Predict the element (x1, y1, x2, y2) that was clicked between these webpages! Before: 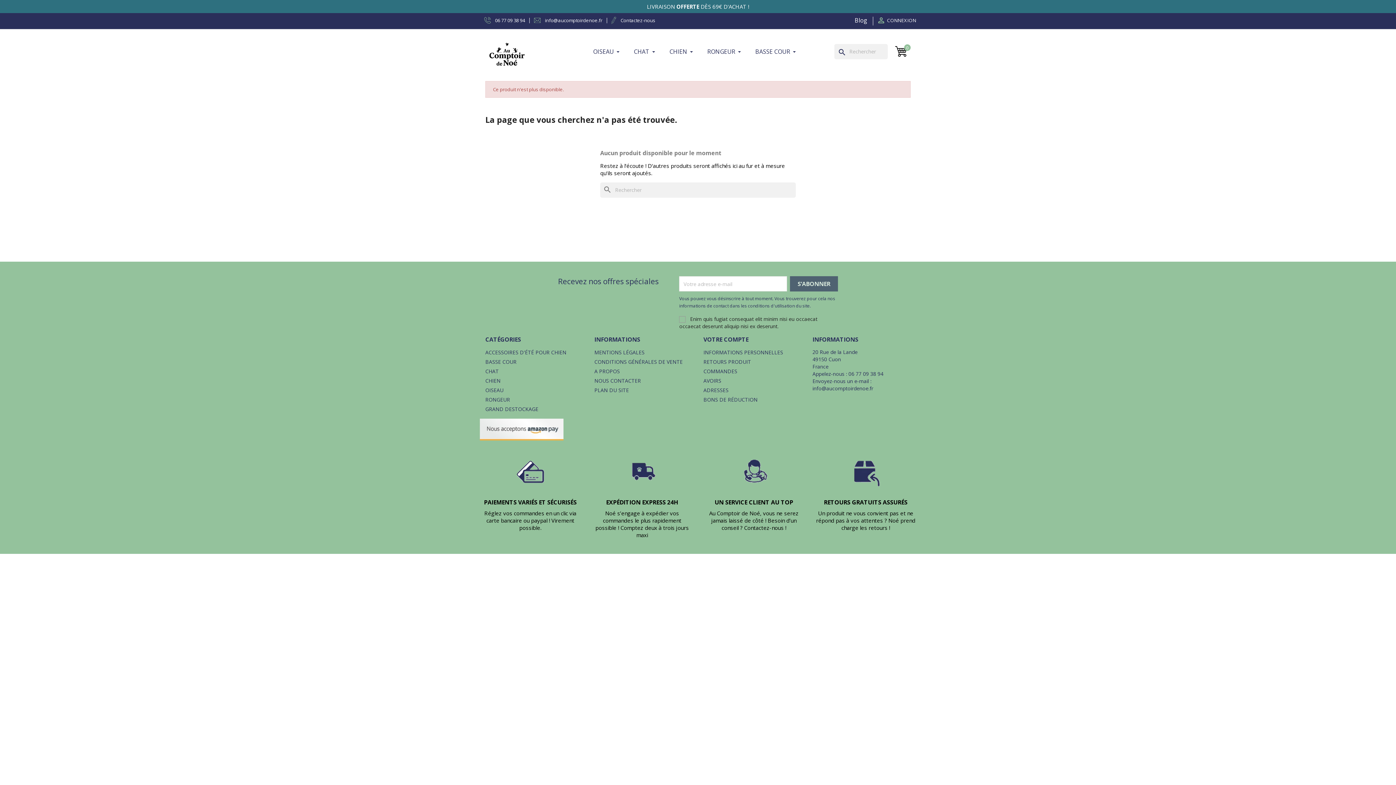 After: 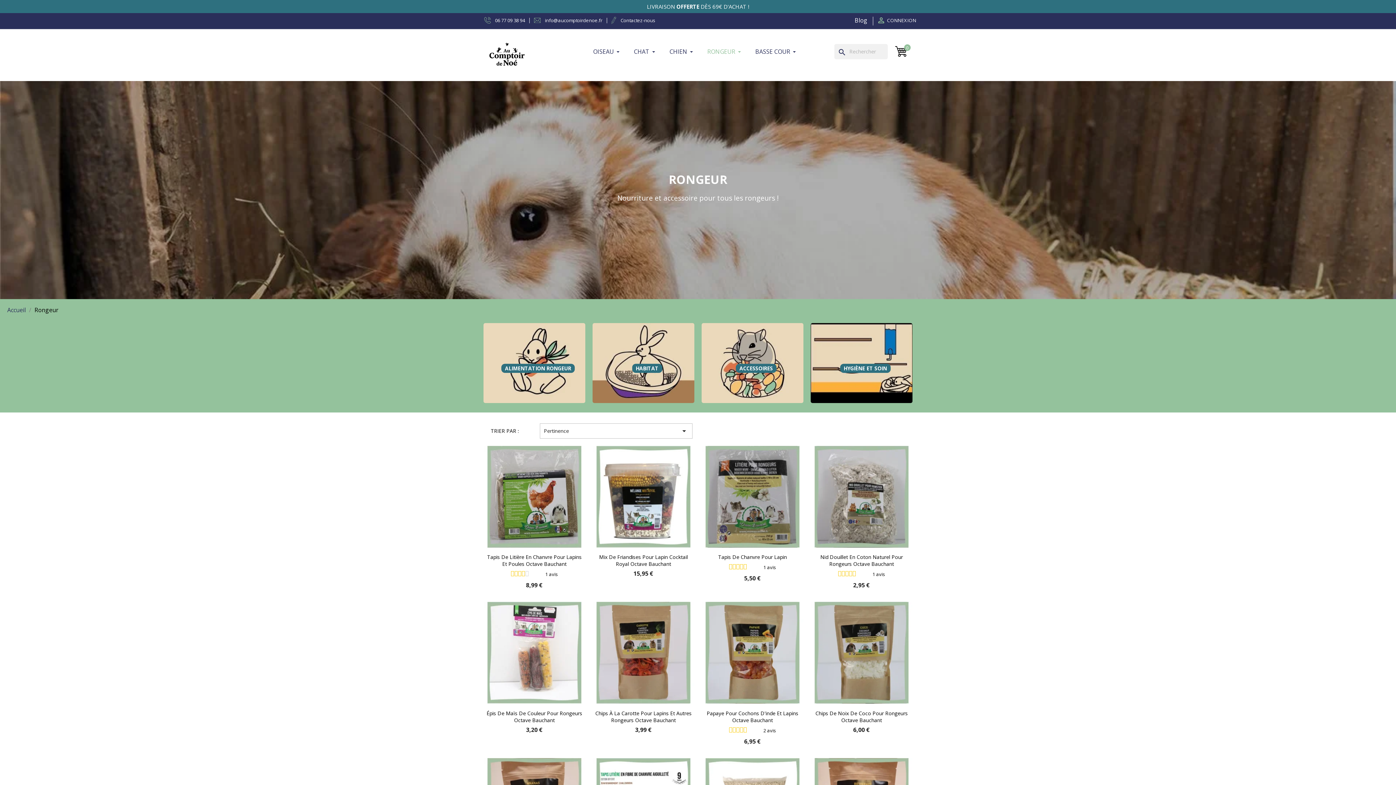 Action: label: RONGEUR bbox: (700, 40, 748, 62)